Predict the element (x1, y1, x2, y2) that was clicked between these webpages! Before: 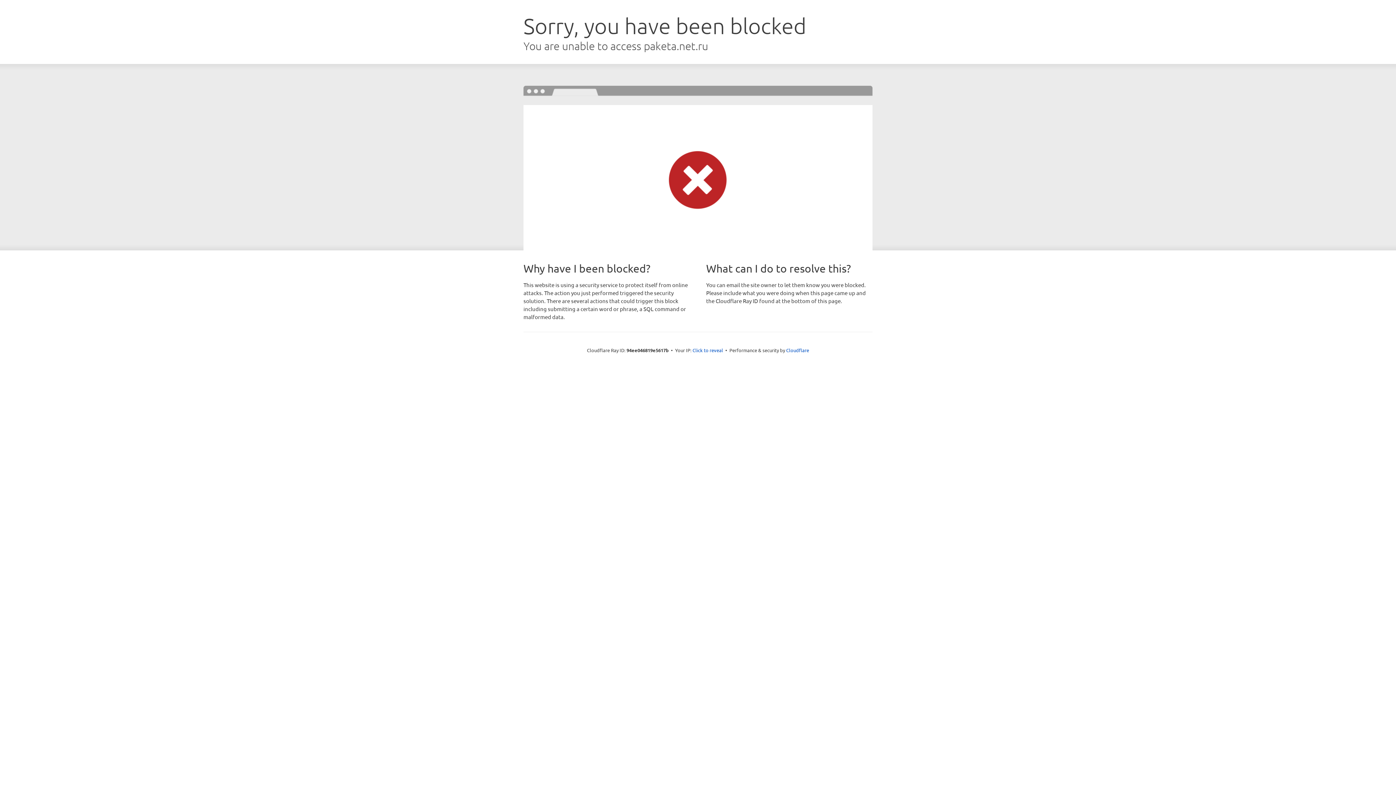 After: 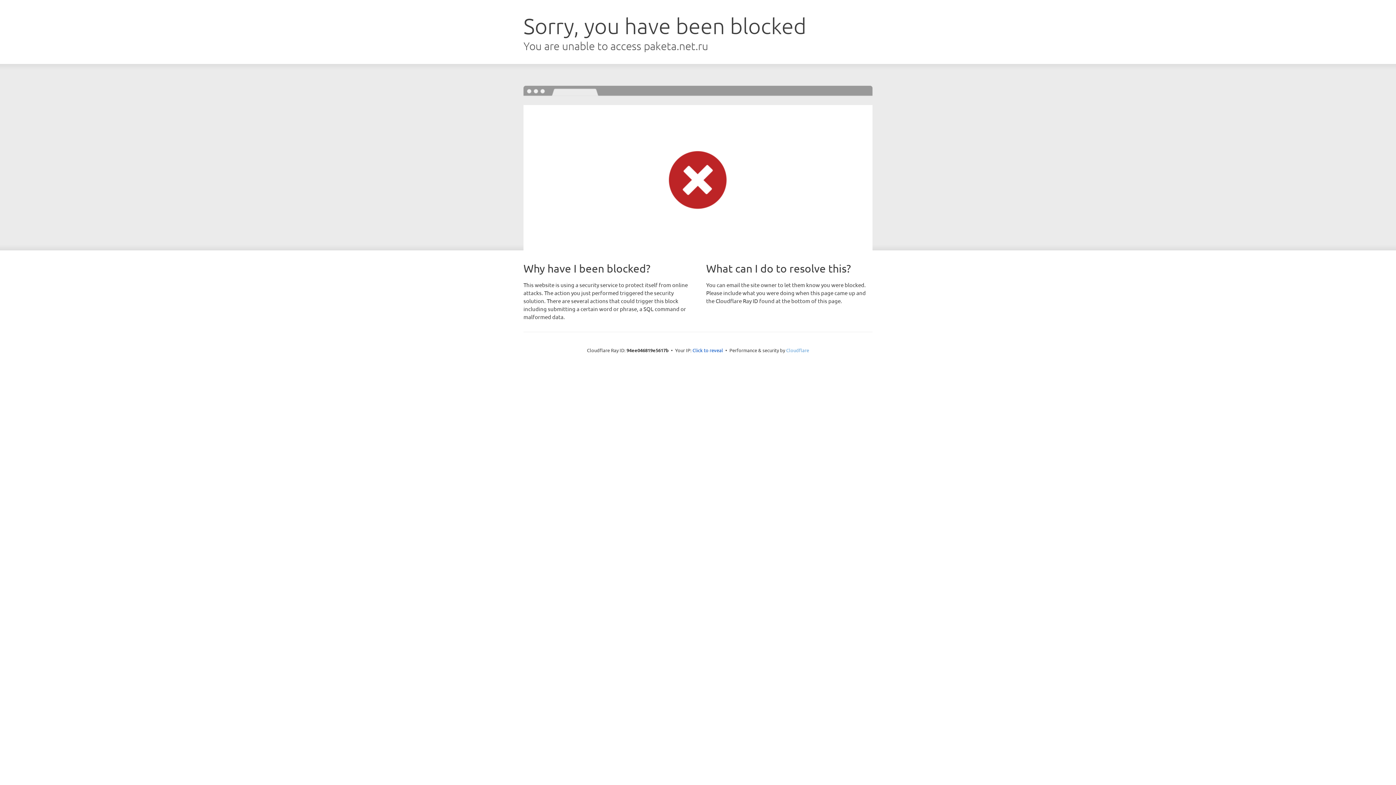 Action: bbox: (786, 347, 809, 353) label: Cloudflare